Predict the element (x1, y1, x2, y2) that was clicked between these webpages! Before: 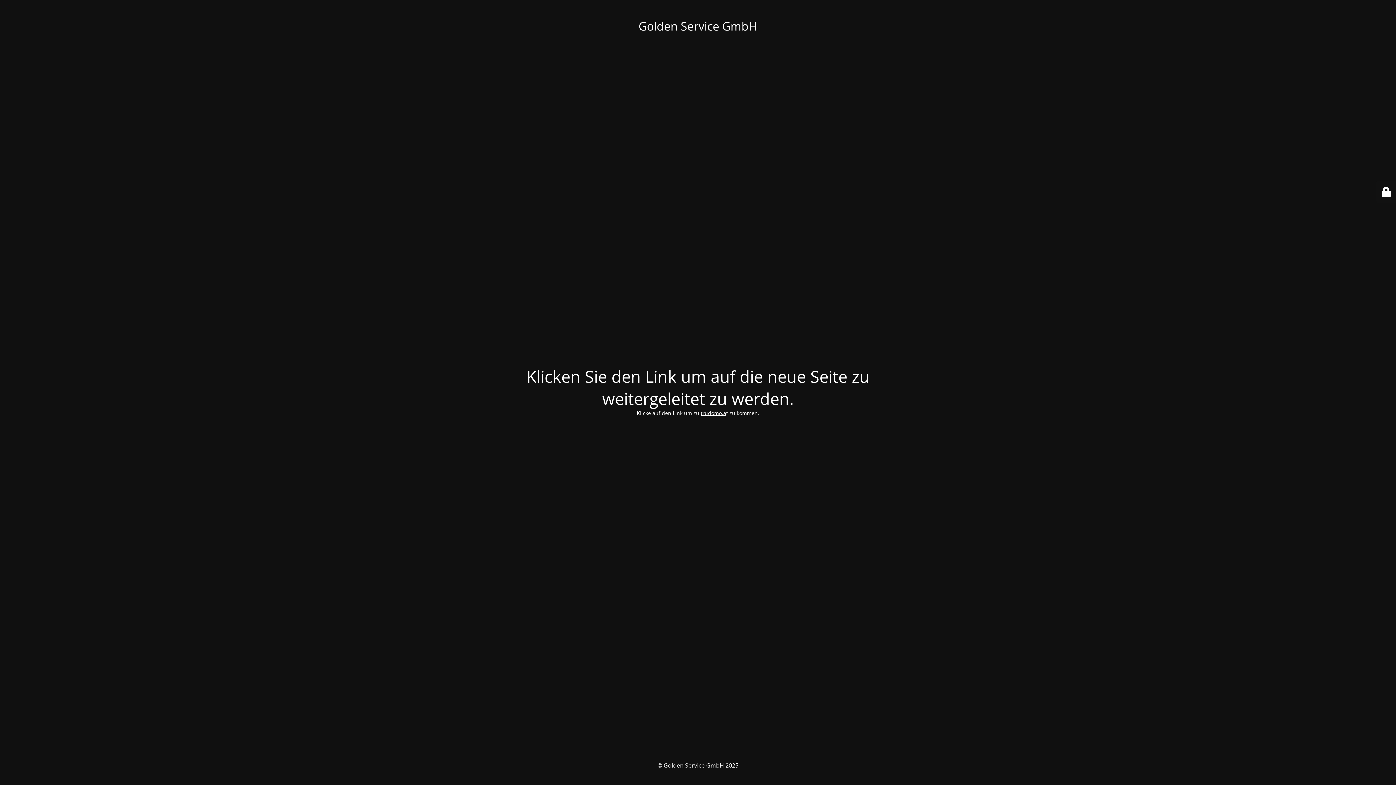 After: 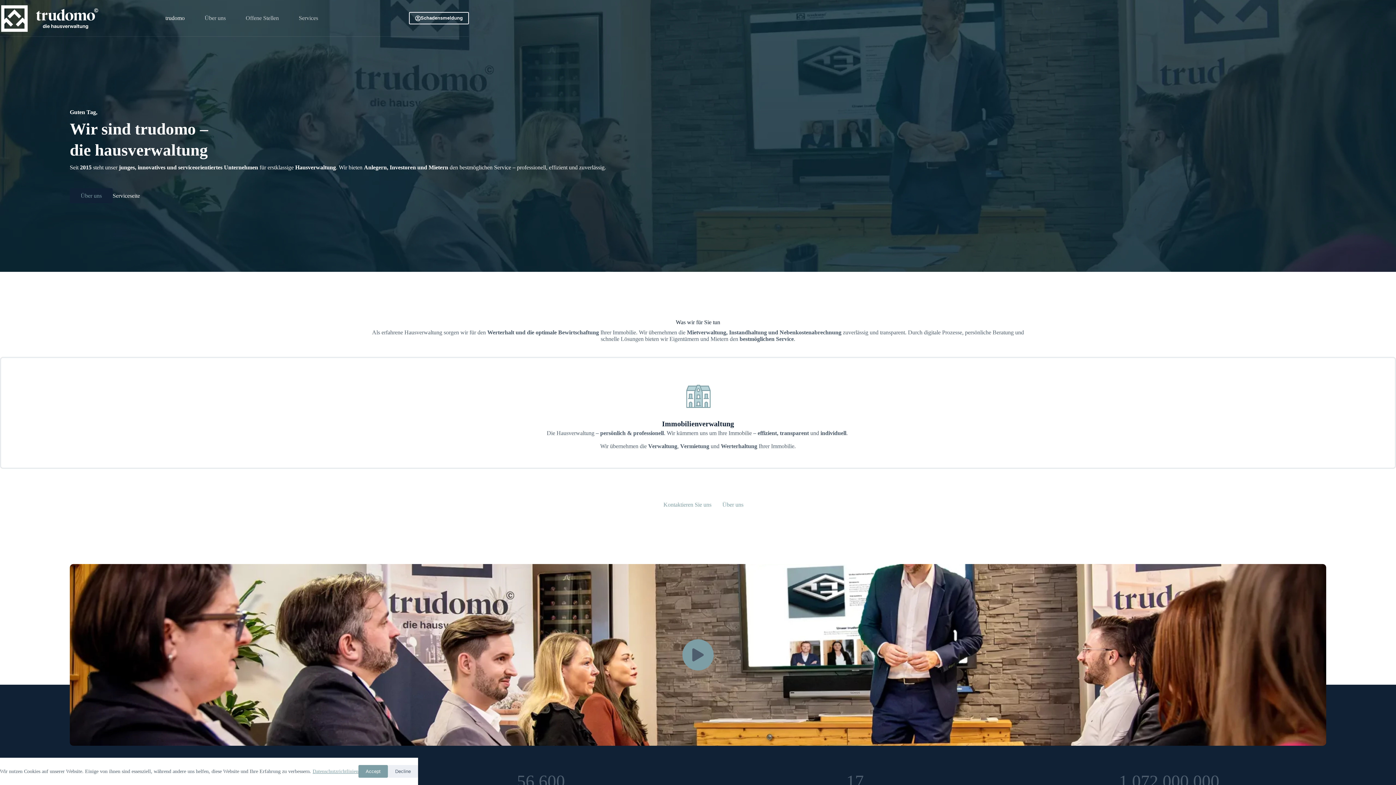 Action: label: trudomo.a bbox: (700, 409, 726, 416)